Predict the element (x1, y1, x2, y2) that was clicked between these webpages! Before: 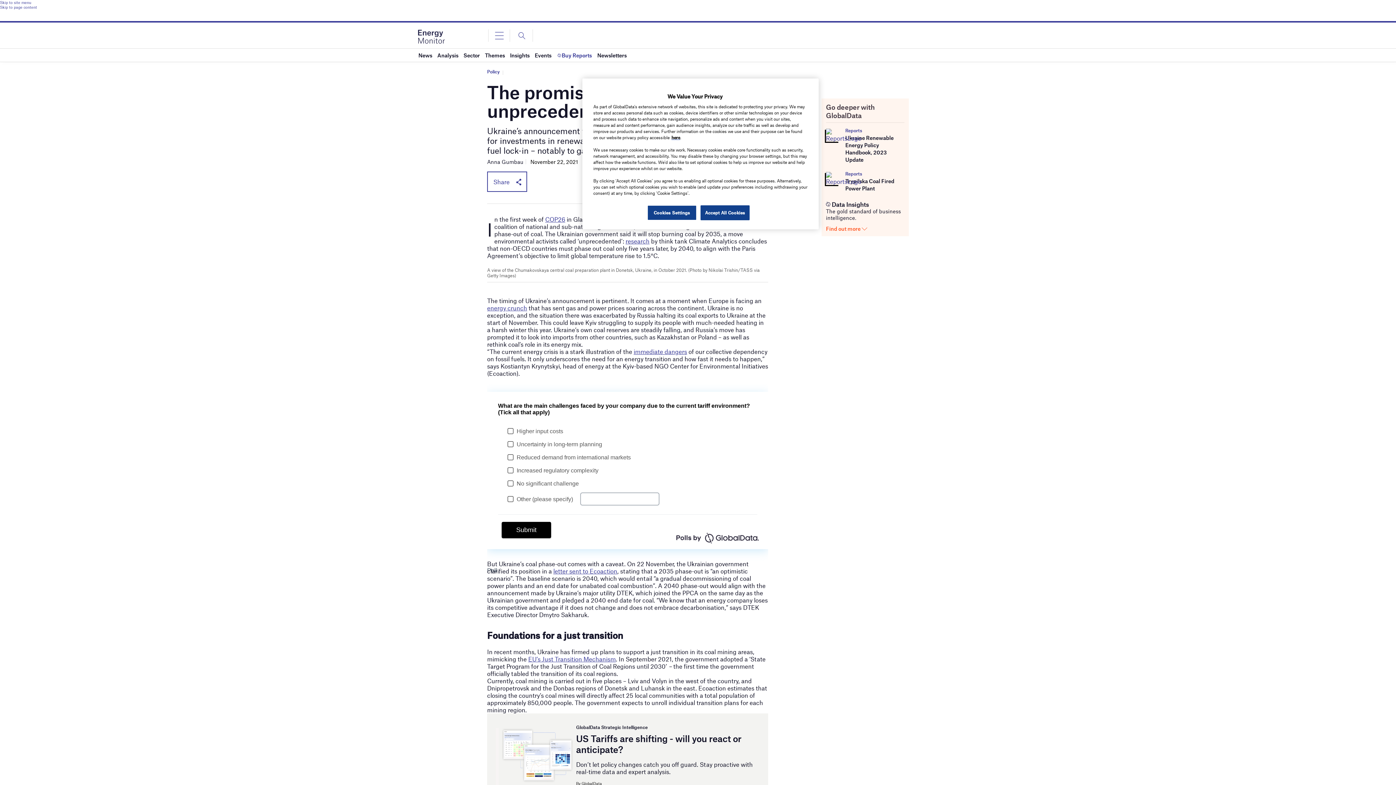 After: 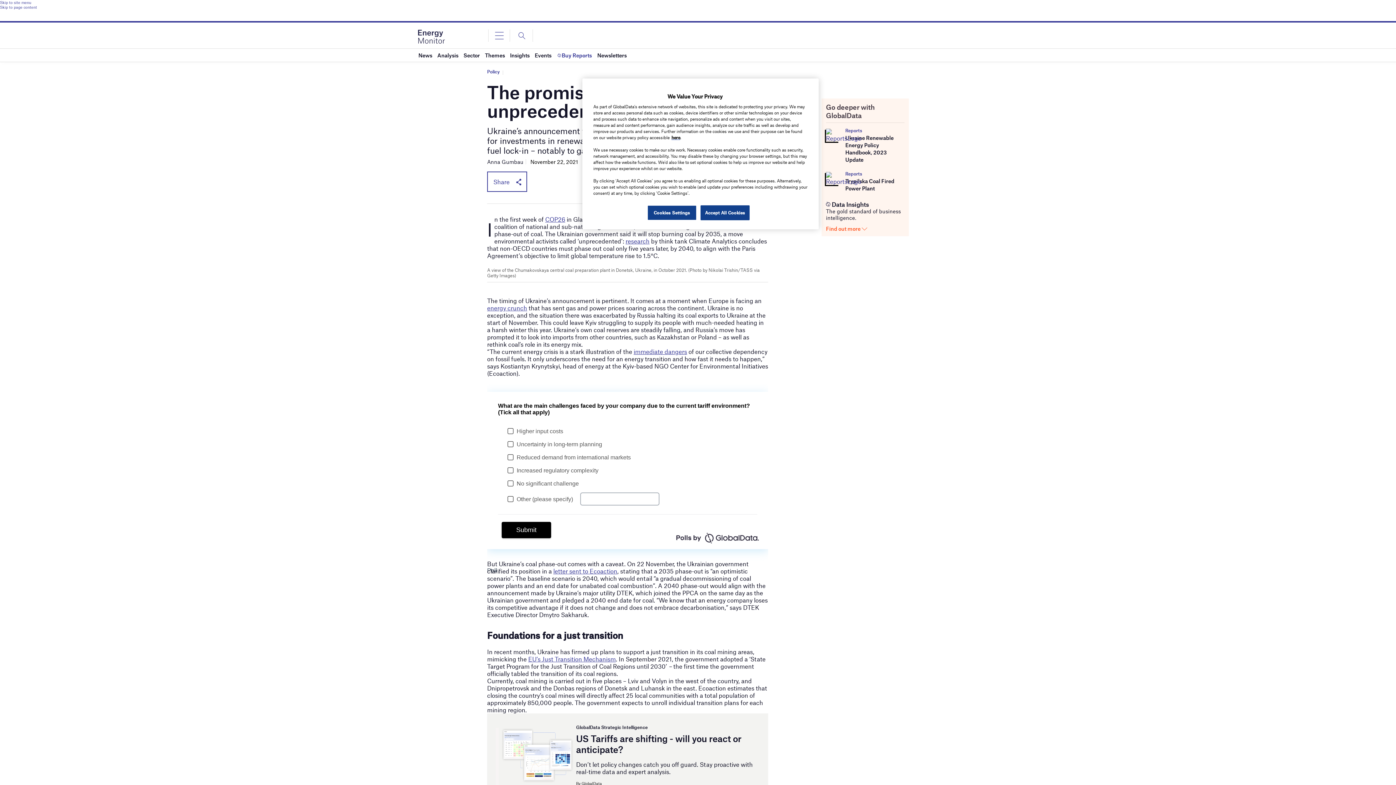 Action: bbox: (845, 127, 862, 133) label: Reports